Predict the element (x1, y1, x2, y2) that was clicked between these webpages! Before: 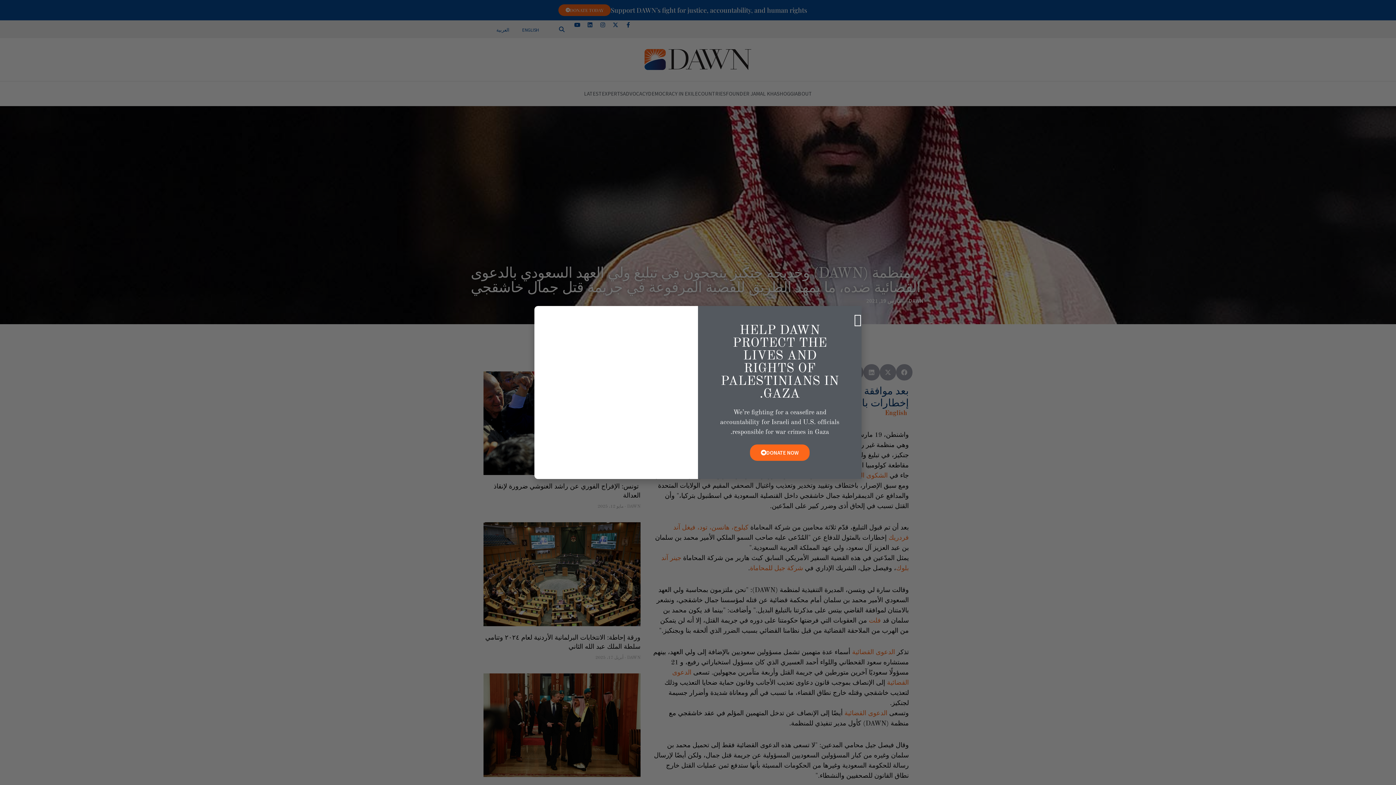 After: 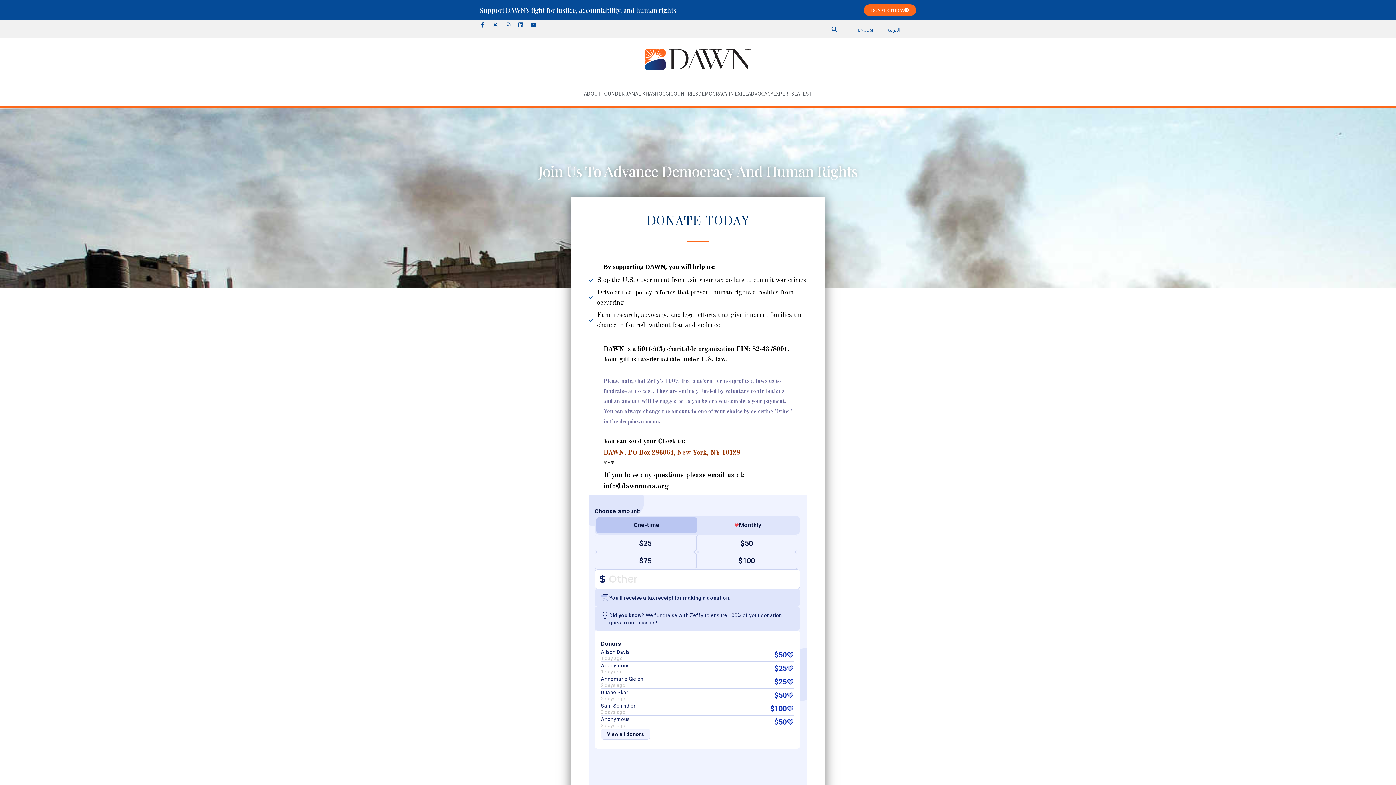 Action: label: DONATE NOW bbox: (750, 444, 809, 461)